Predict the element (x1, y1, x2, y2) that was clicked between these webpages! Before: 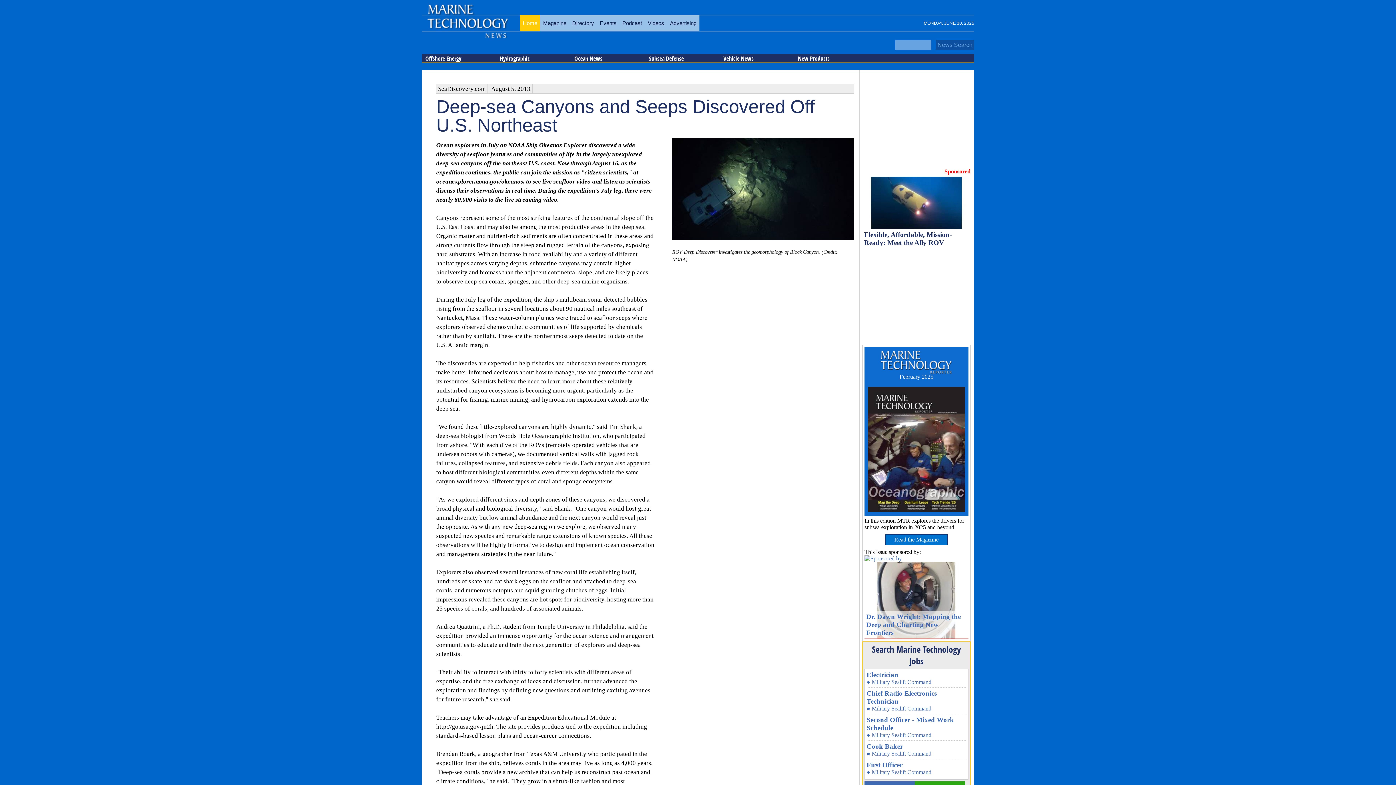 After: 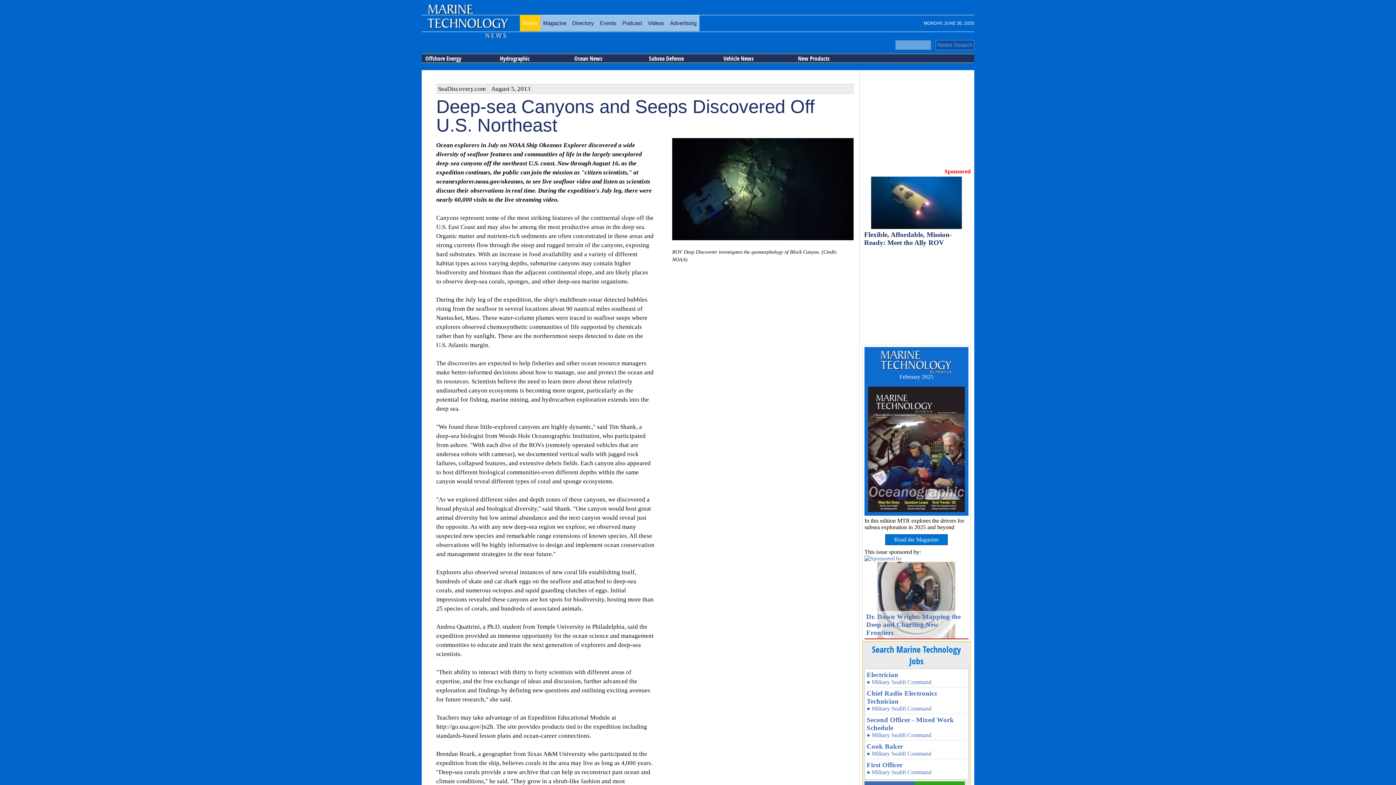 Action: label: Search Marine Technology Jobs bbox: (864, 643, 968, 667)